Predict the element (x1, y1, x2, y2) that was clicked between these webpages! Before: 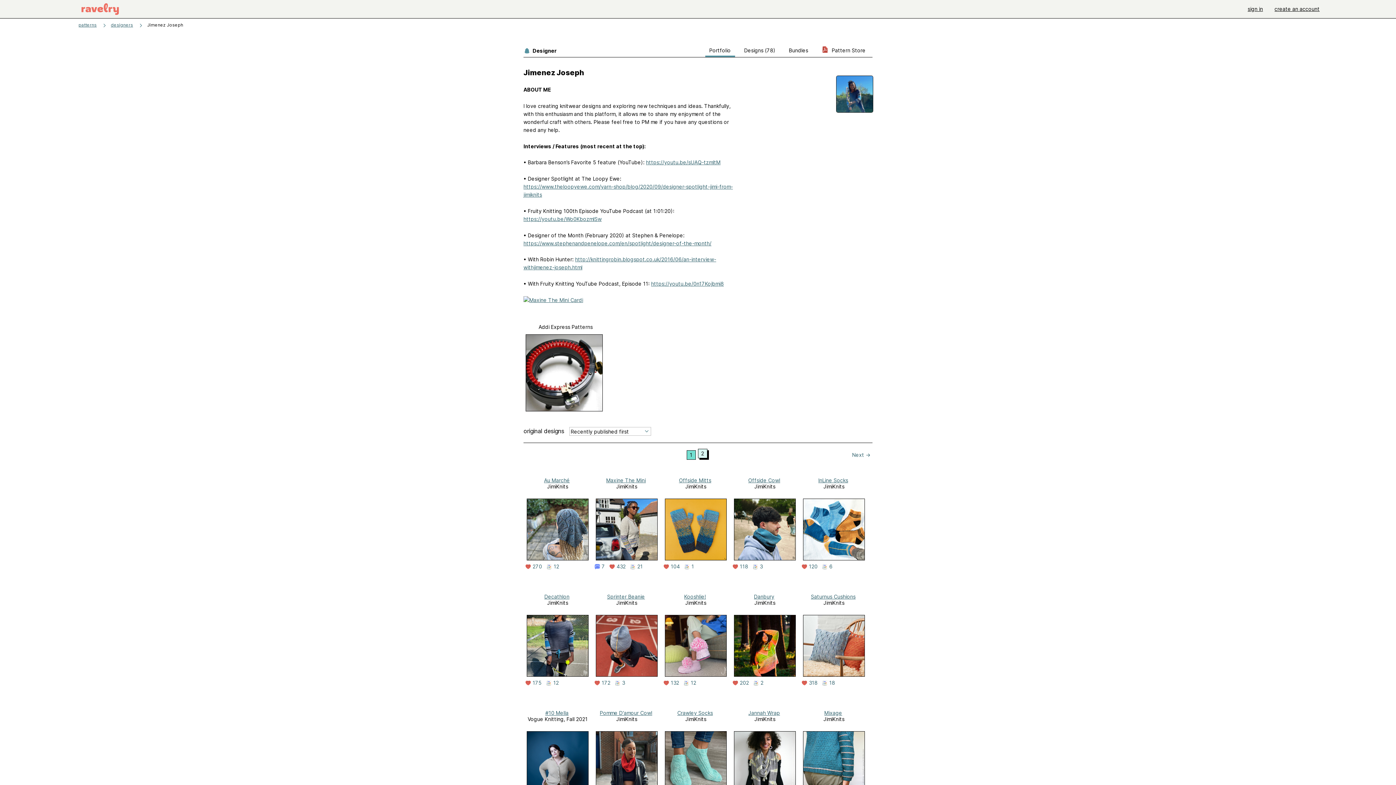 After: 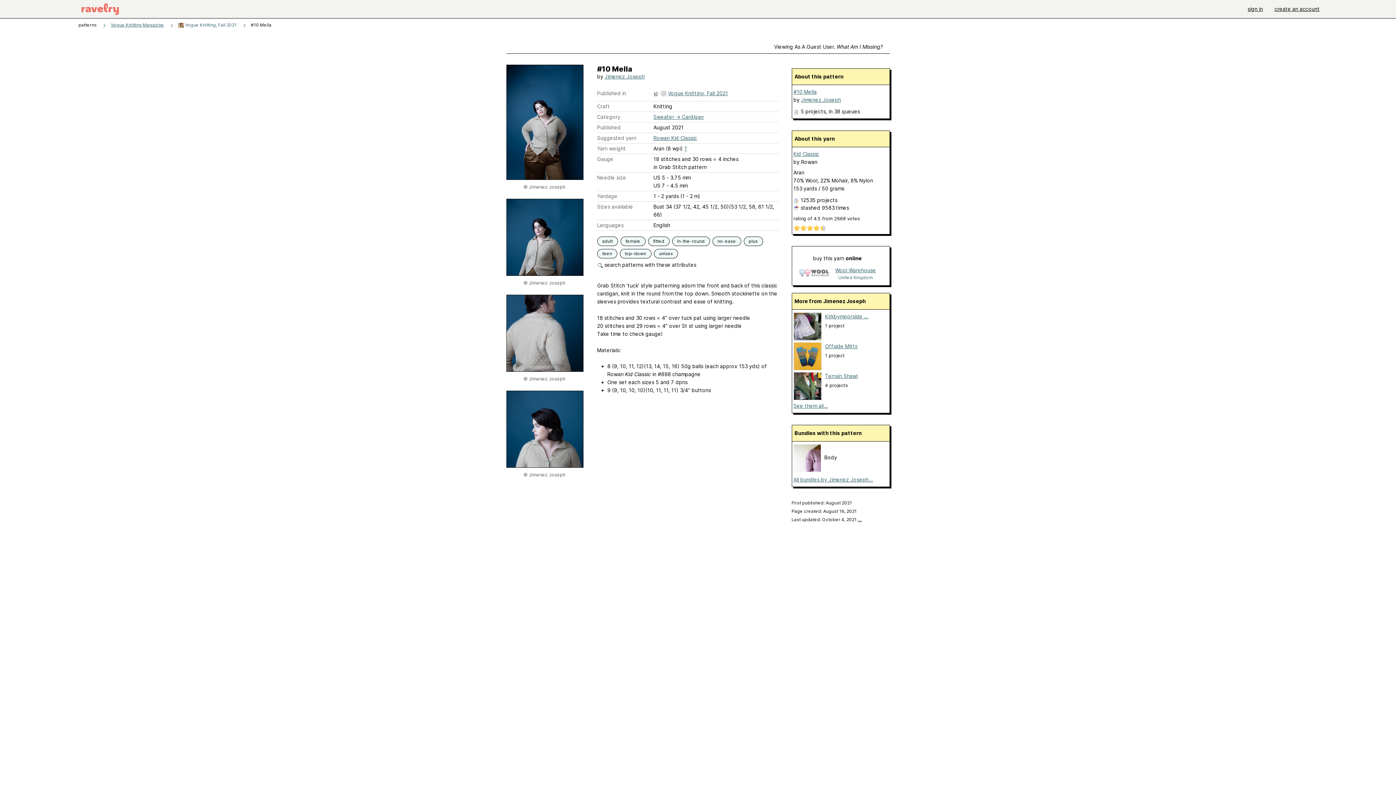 Action: label: #10 Mella bbox: (545, 710, 568, 716)